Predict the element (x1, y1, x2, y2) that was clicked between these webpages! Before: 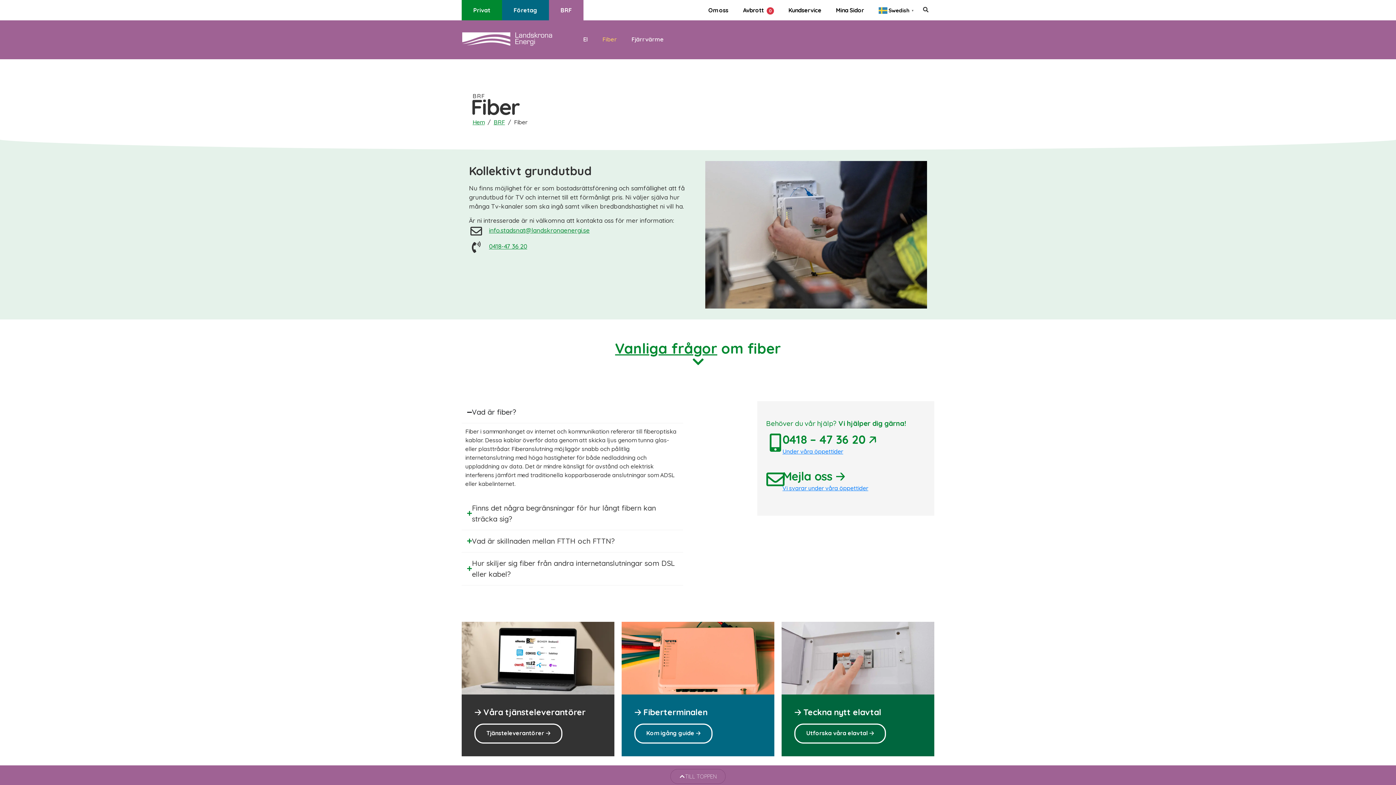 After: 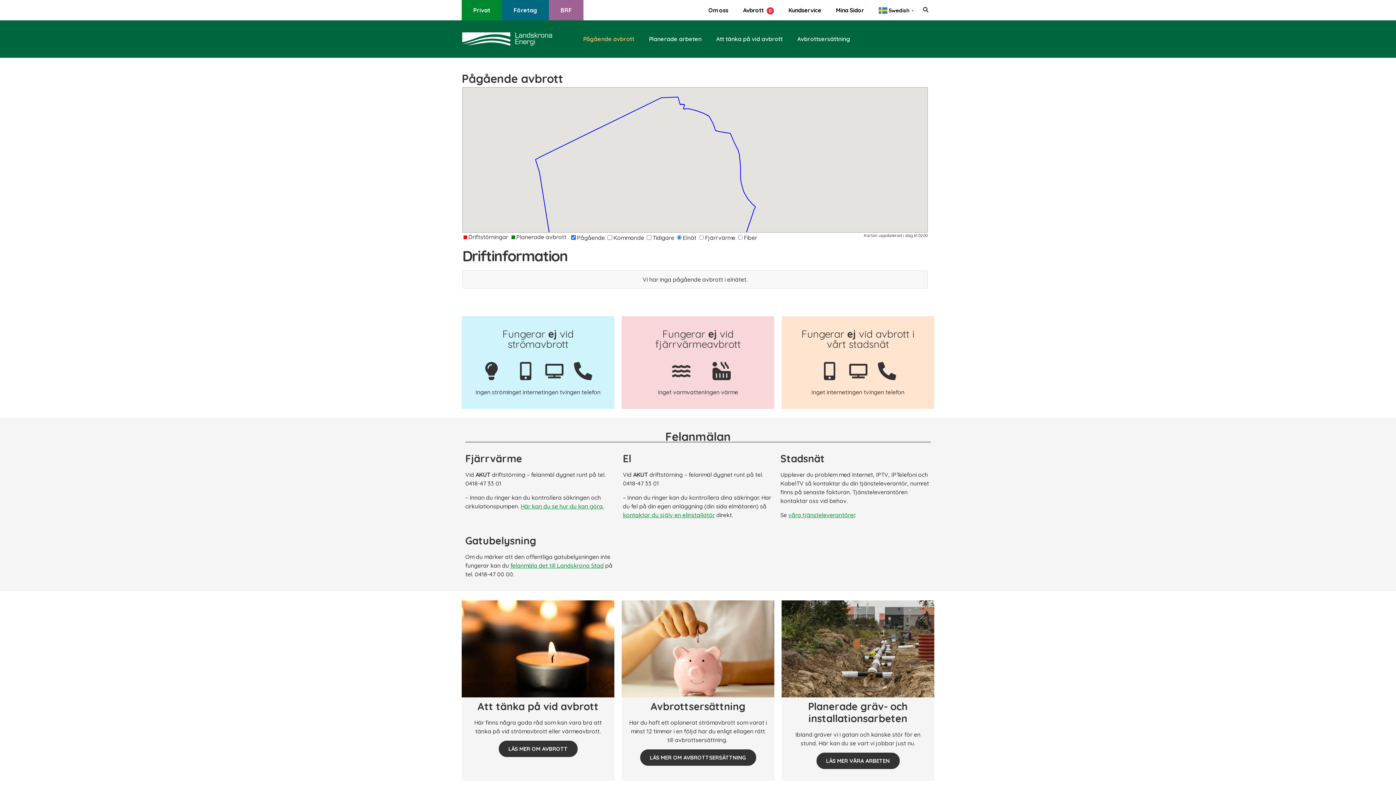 Action: bbox: (735, 5, 781, 14) label: Avbrott